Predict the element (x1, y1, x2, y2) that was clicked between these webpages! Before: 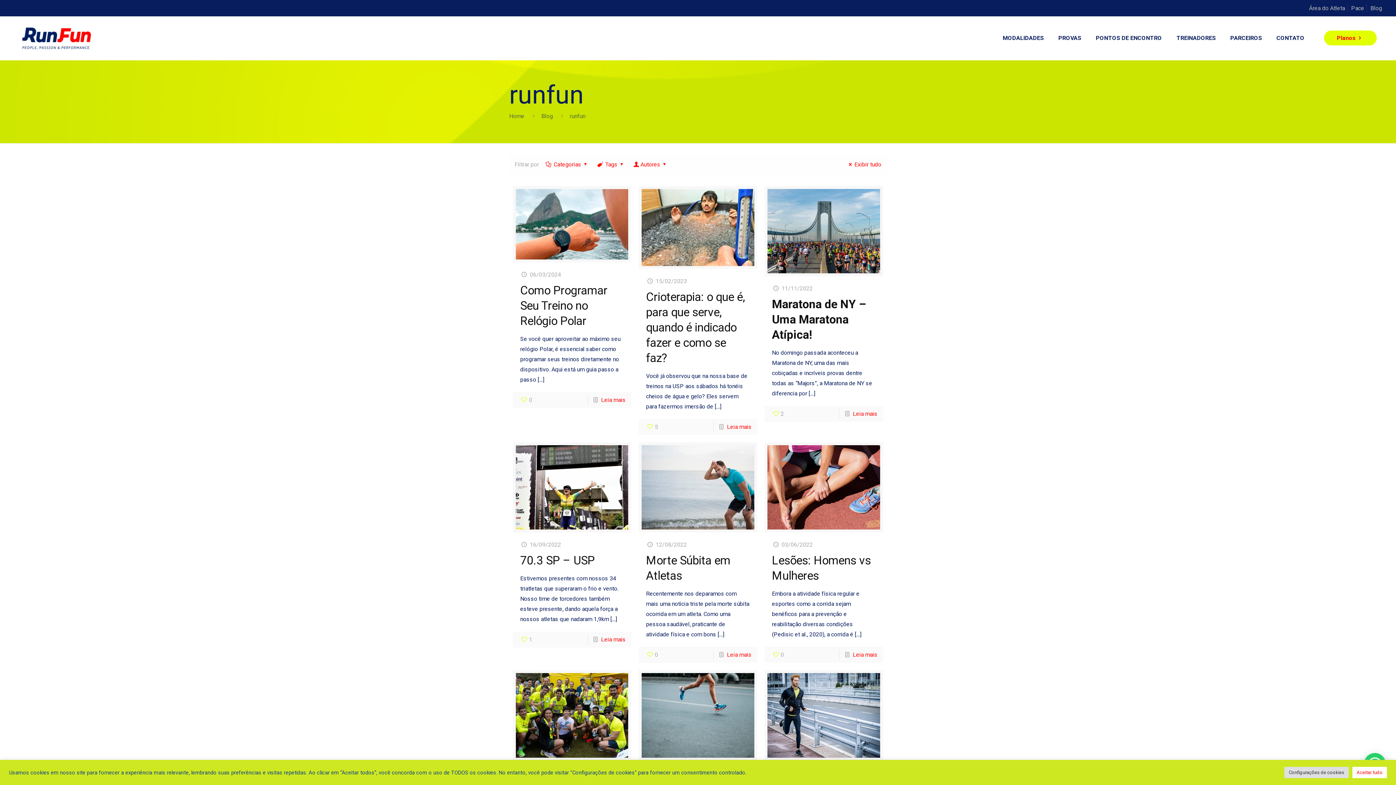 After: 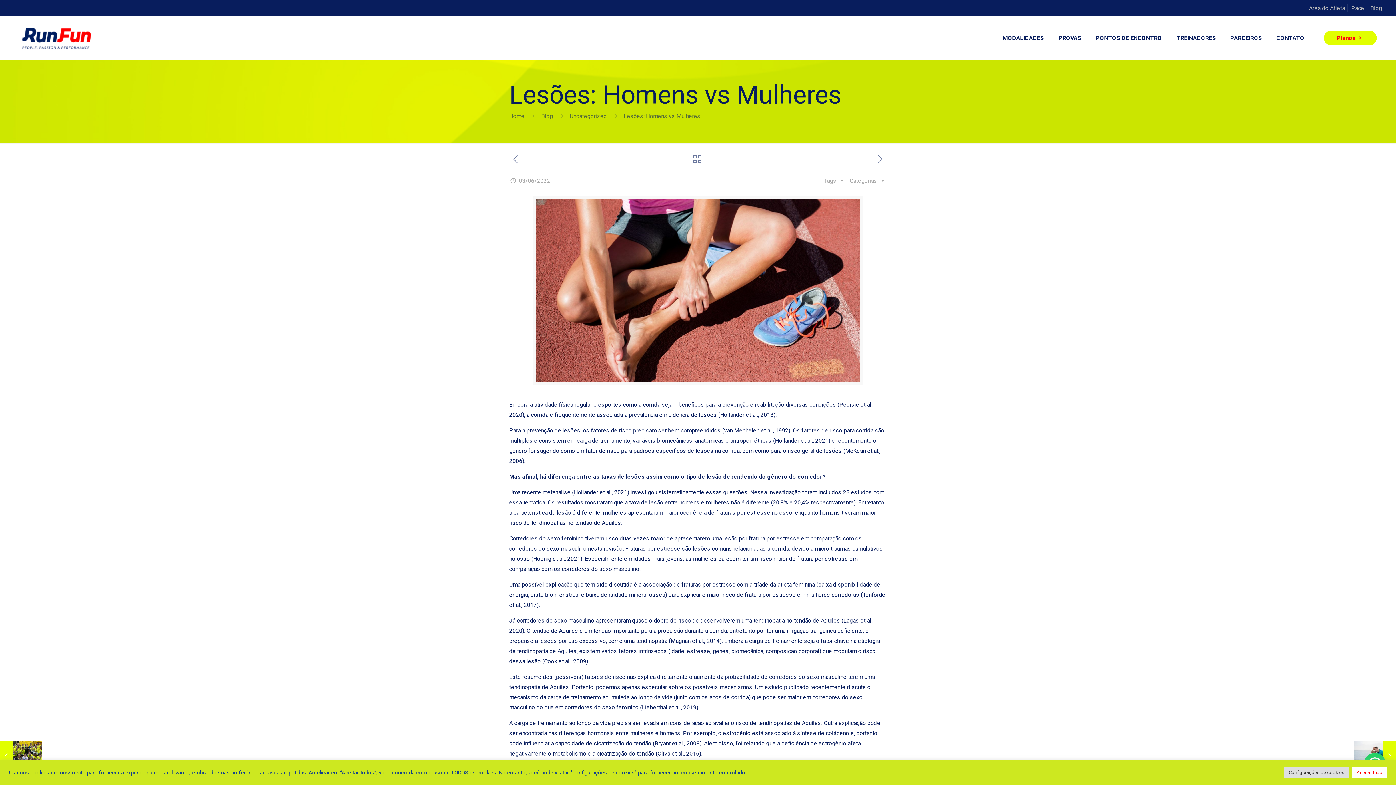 Action: bbox: (853, 651, 877, 658) label: Leia mais